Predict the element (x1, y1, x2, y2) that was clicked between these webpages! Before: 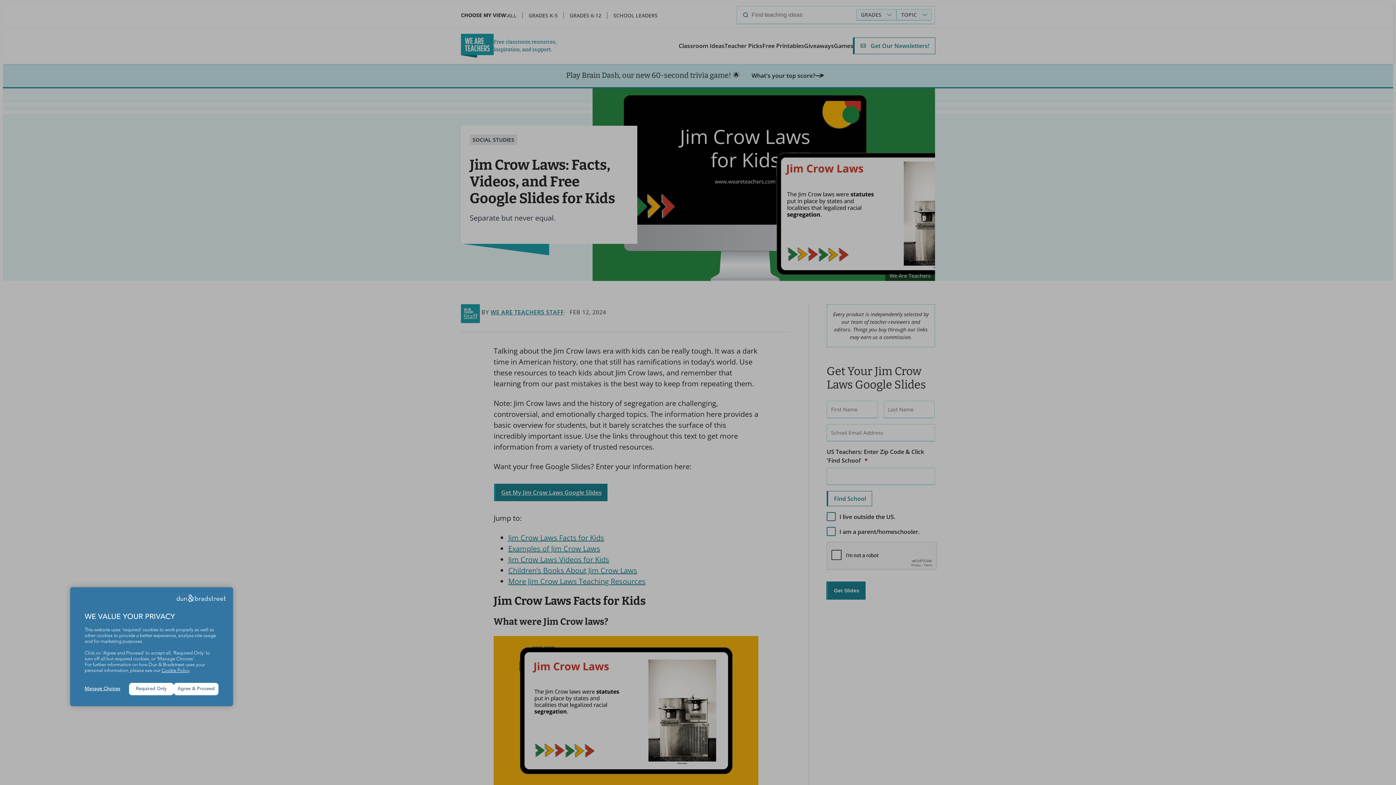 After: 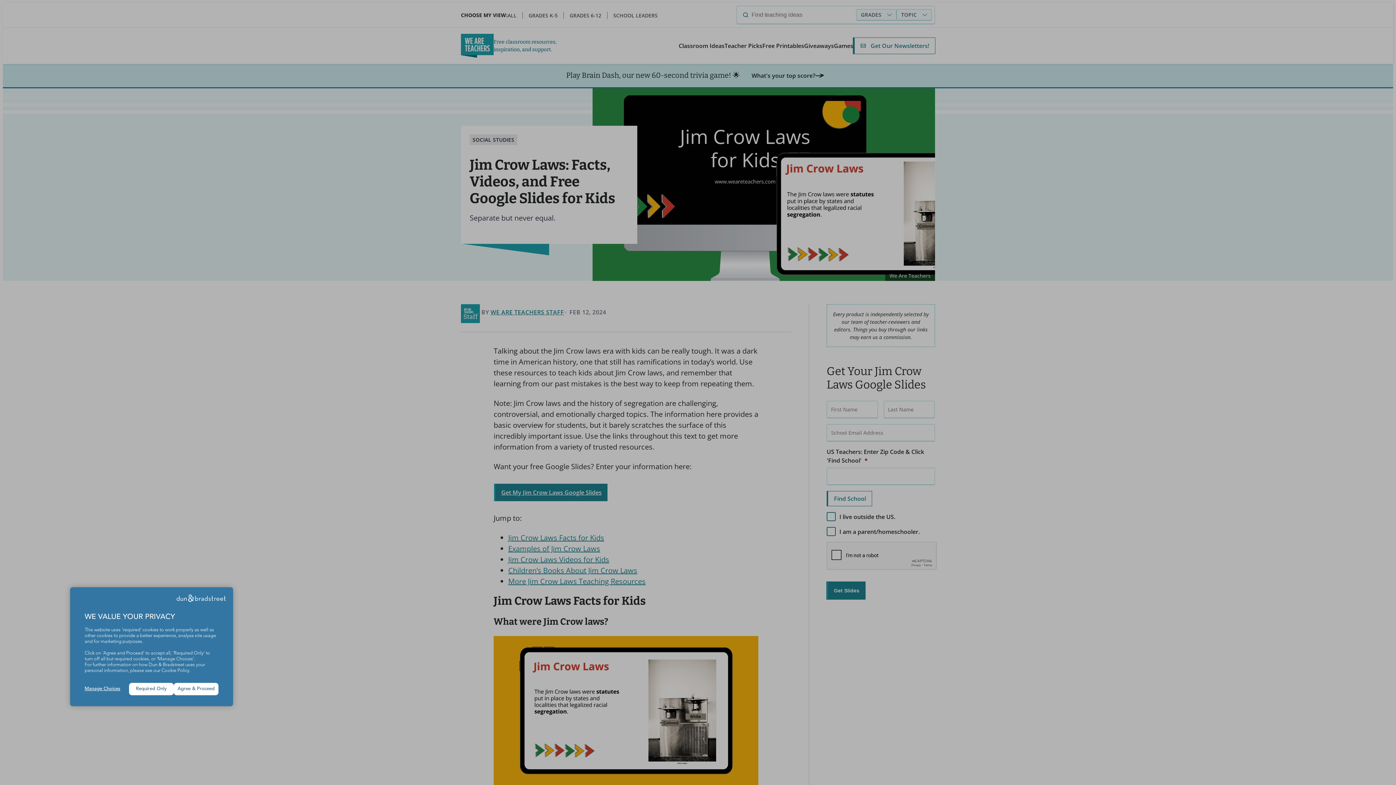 Action: bbox: (161, 668, 189, 673) label: Cookie Policy